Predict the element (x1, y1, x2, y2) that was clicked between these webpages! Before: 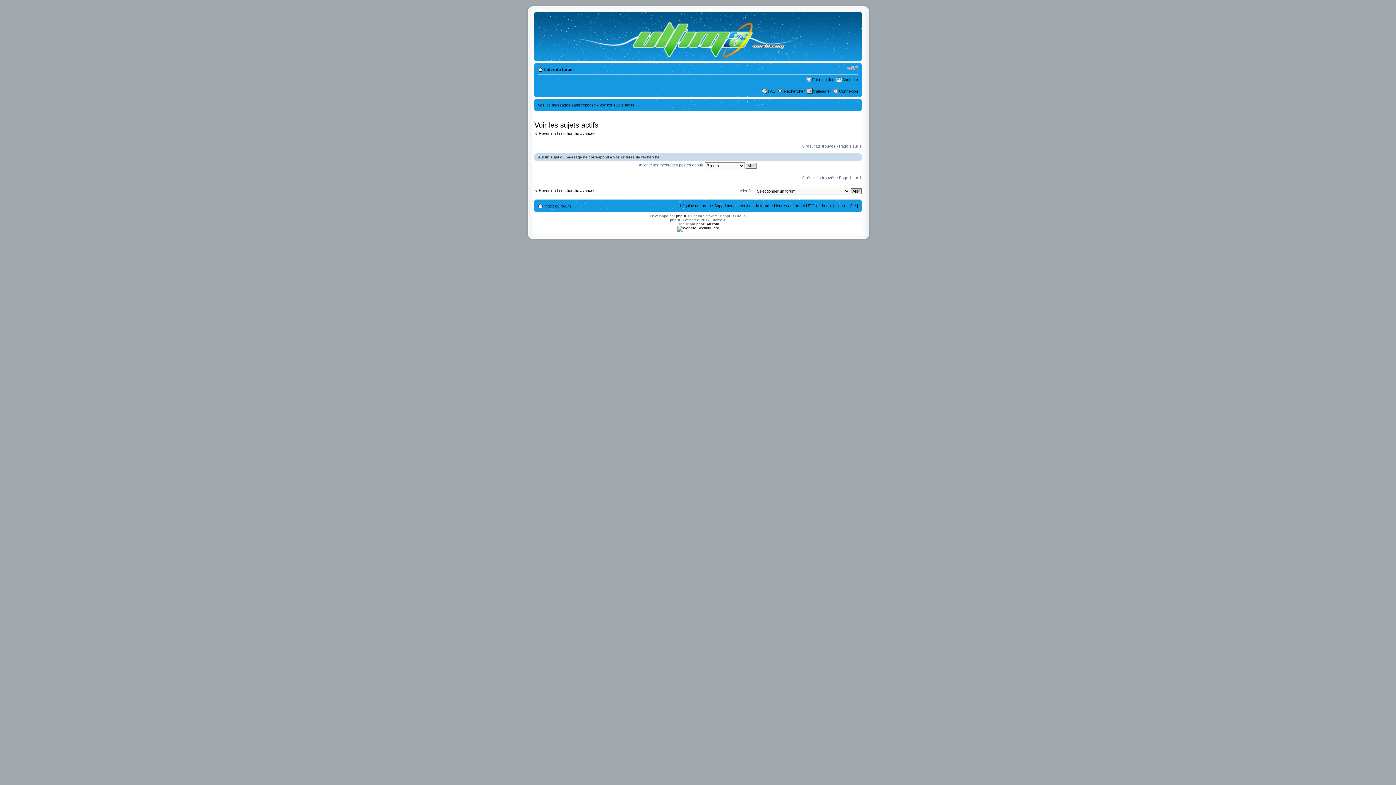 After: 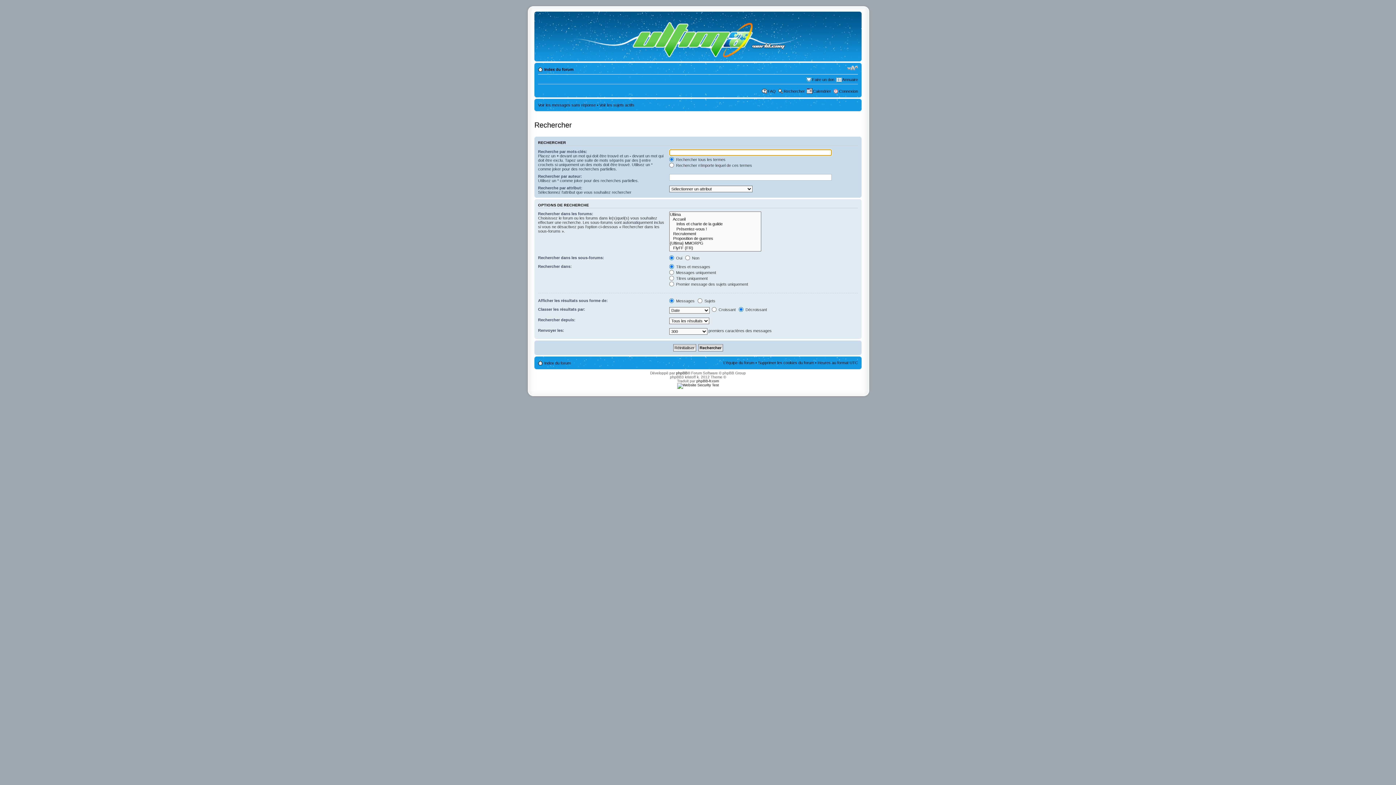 Action: label: Rechercher bbox: (784, 89, 805, 93)